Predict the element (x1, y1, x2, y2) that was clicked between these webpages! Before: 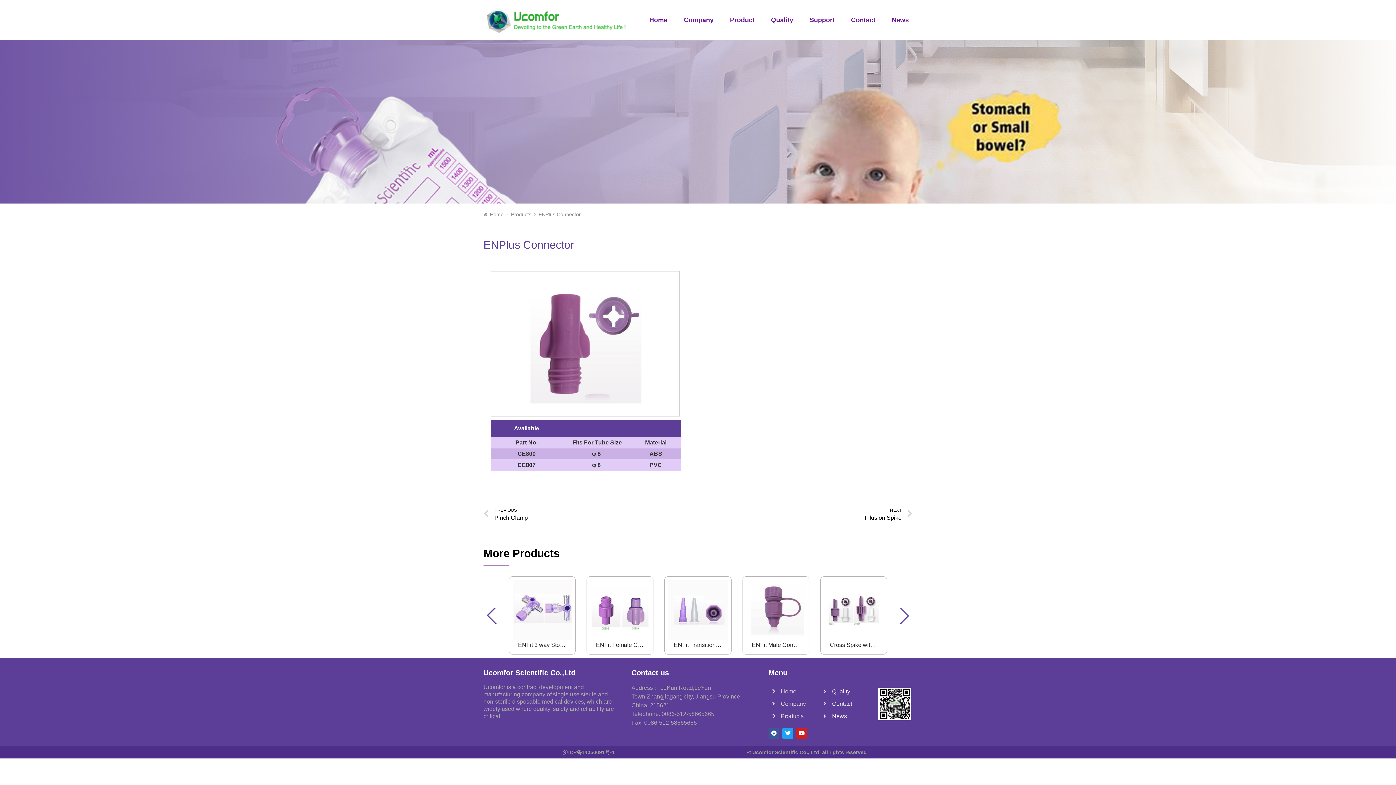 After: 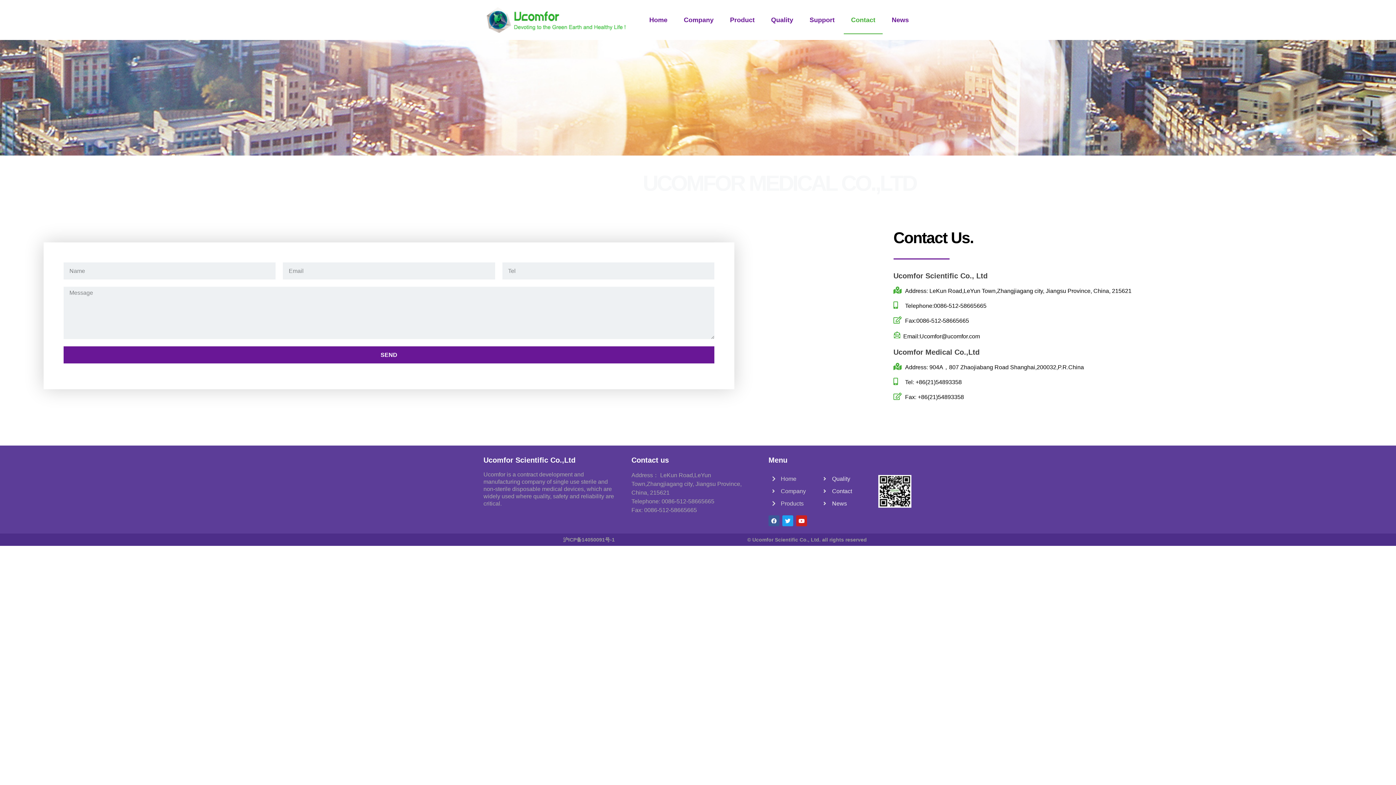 Action: bbox: (844, 5, 882, 34) label: Contact